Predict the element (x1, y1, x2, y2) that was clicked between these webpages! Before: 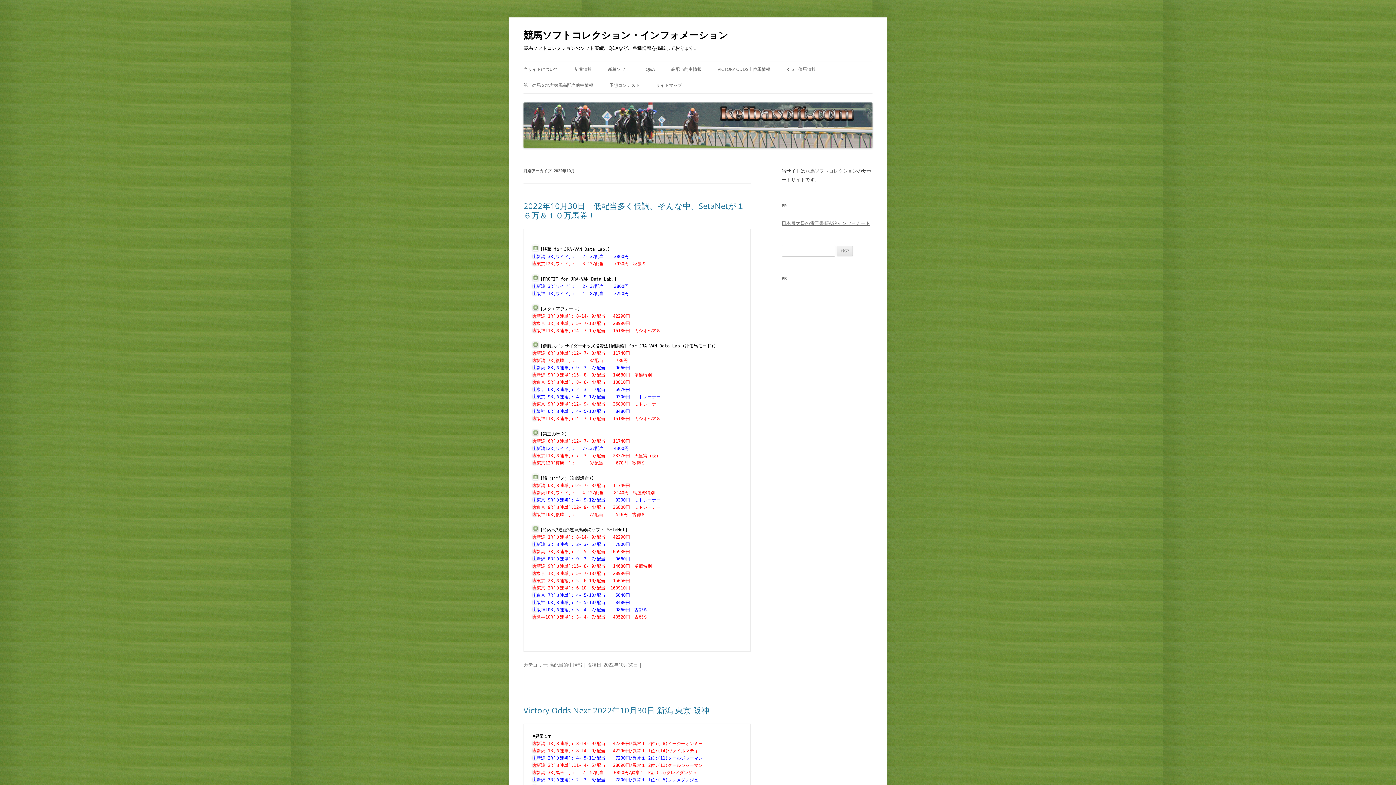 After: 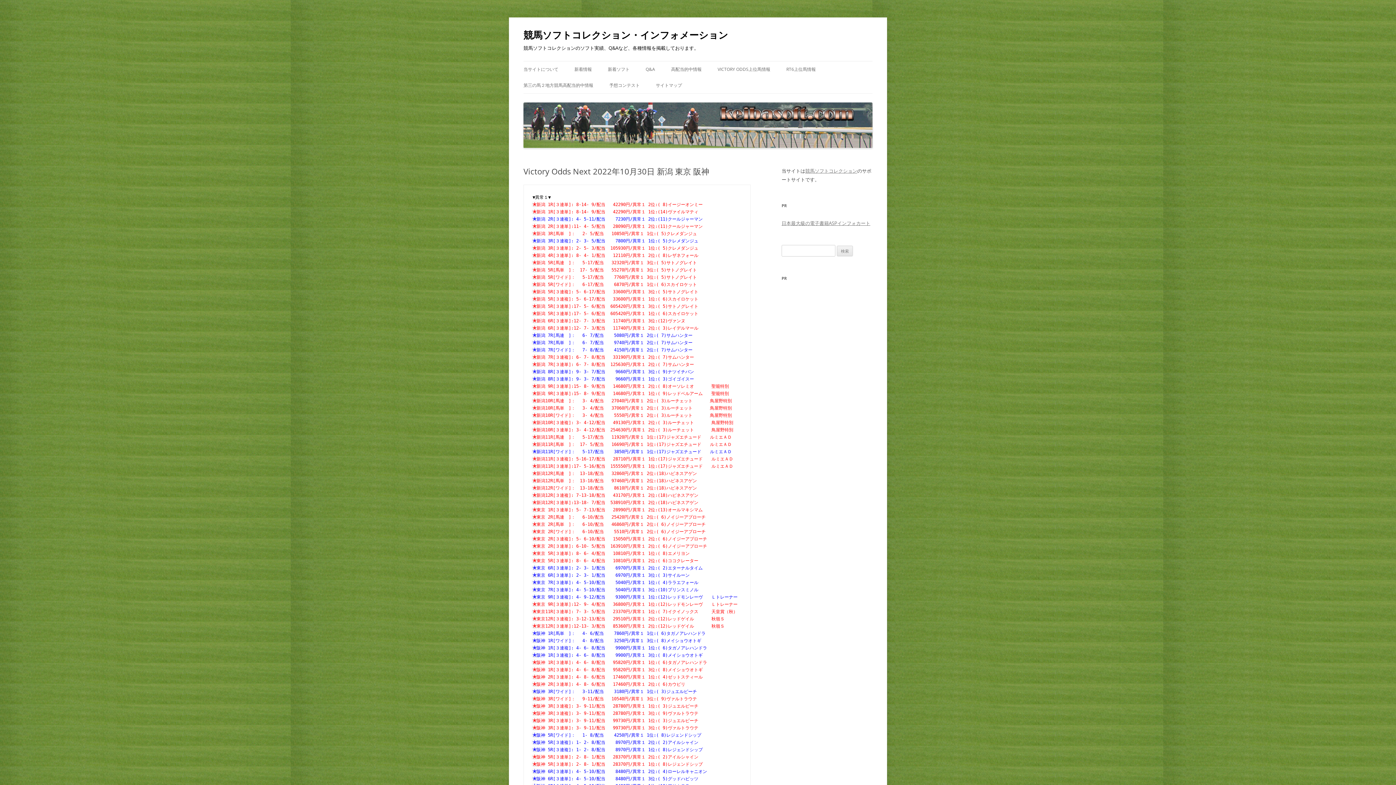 Action: bbox: (523, 705, 709, 716) label: Victory Odds Next 2022年10月30日 新潟 東京 阪神